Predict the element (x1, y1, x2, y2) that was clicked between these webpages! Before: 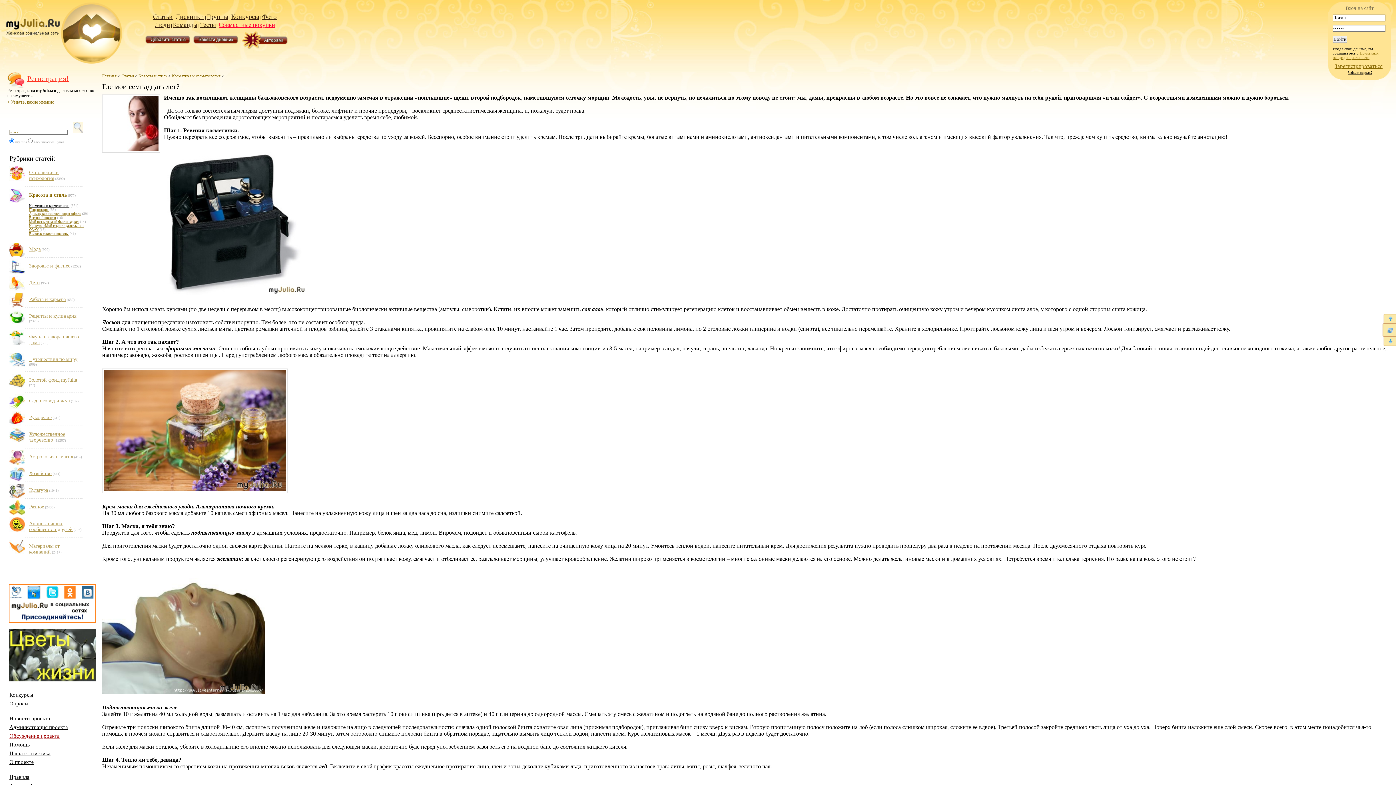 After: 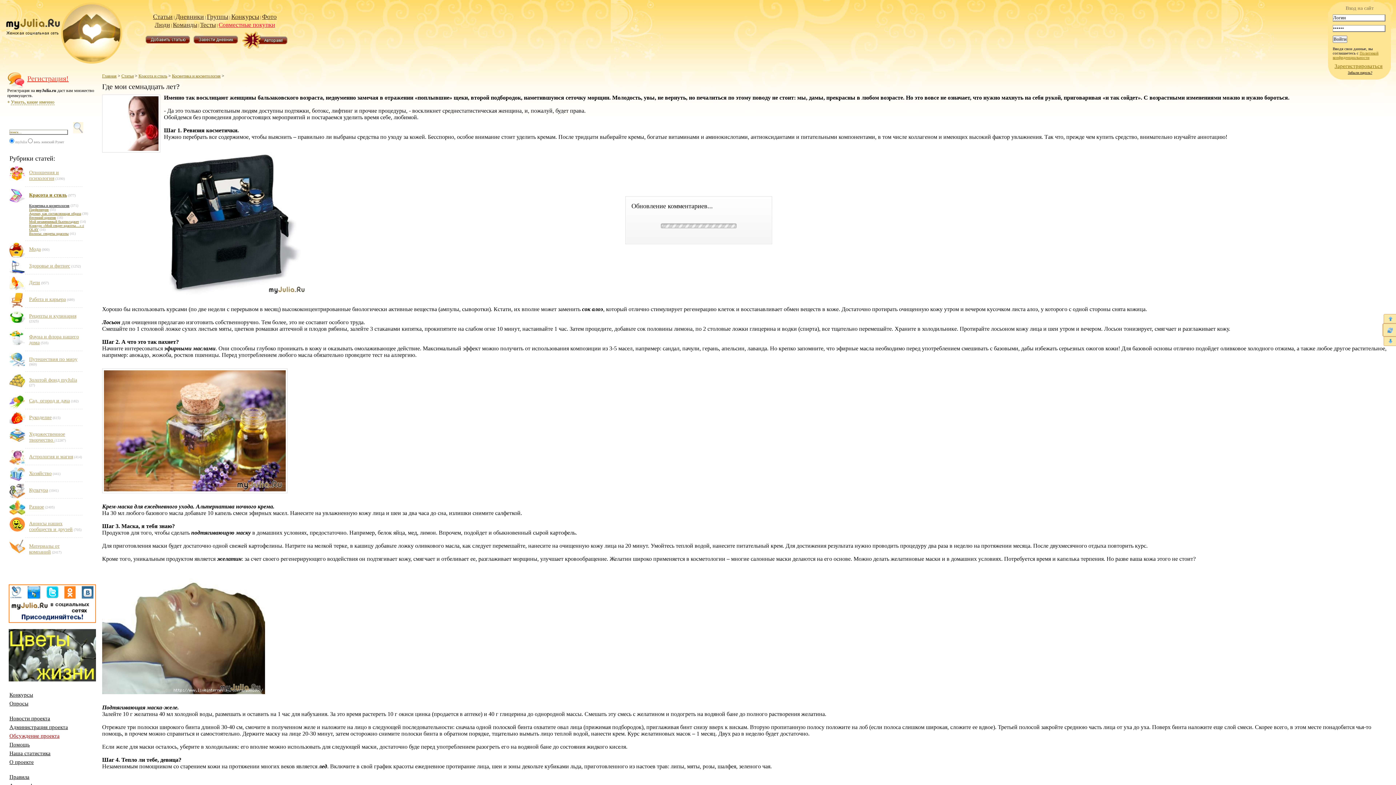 Action: bbox: (1382, 323, 1396, 337)